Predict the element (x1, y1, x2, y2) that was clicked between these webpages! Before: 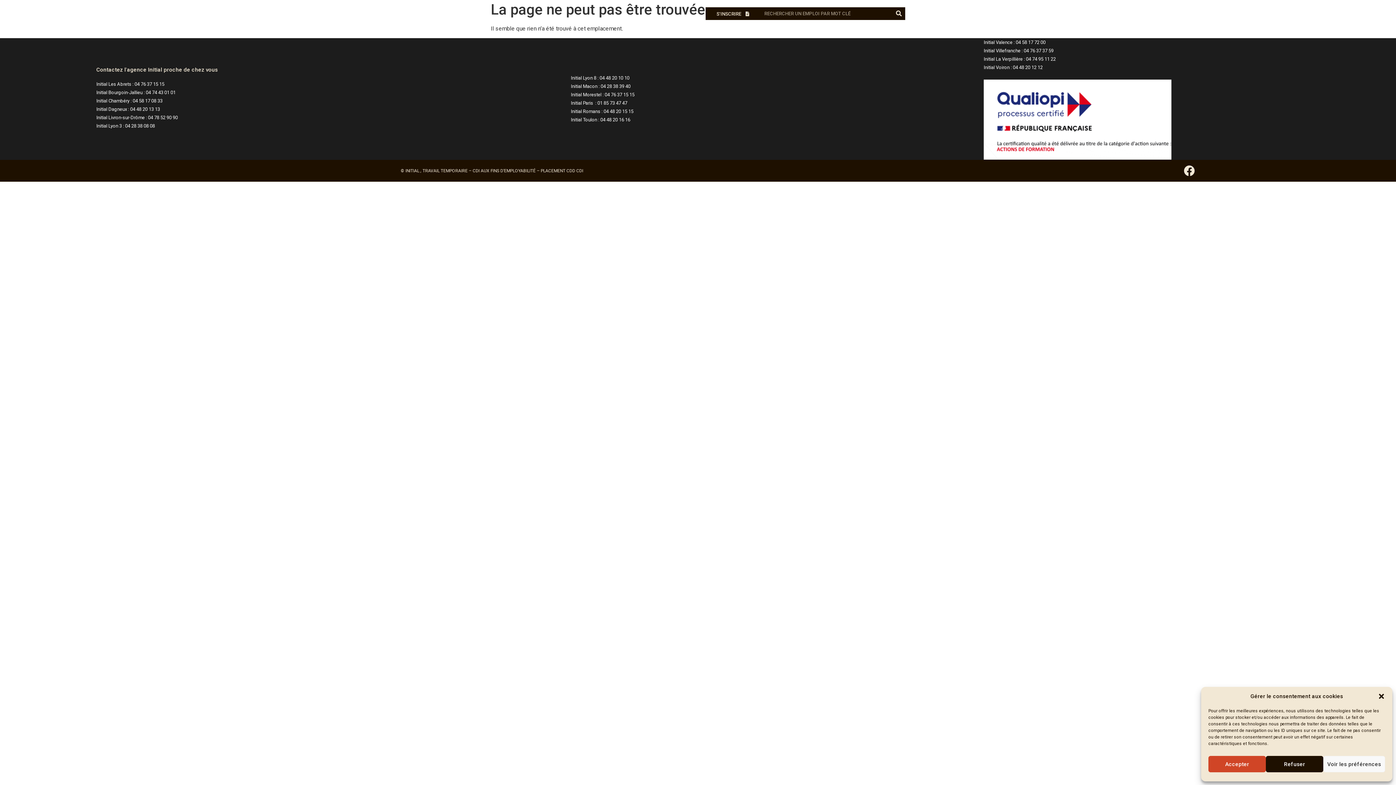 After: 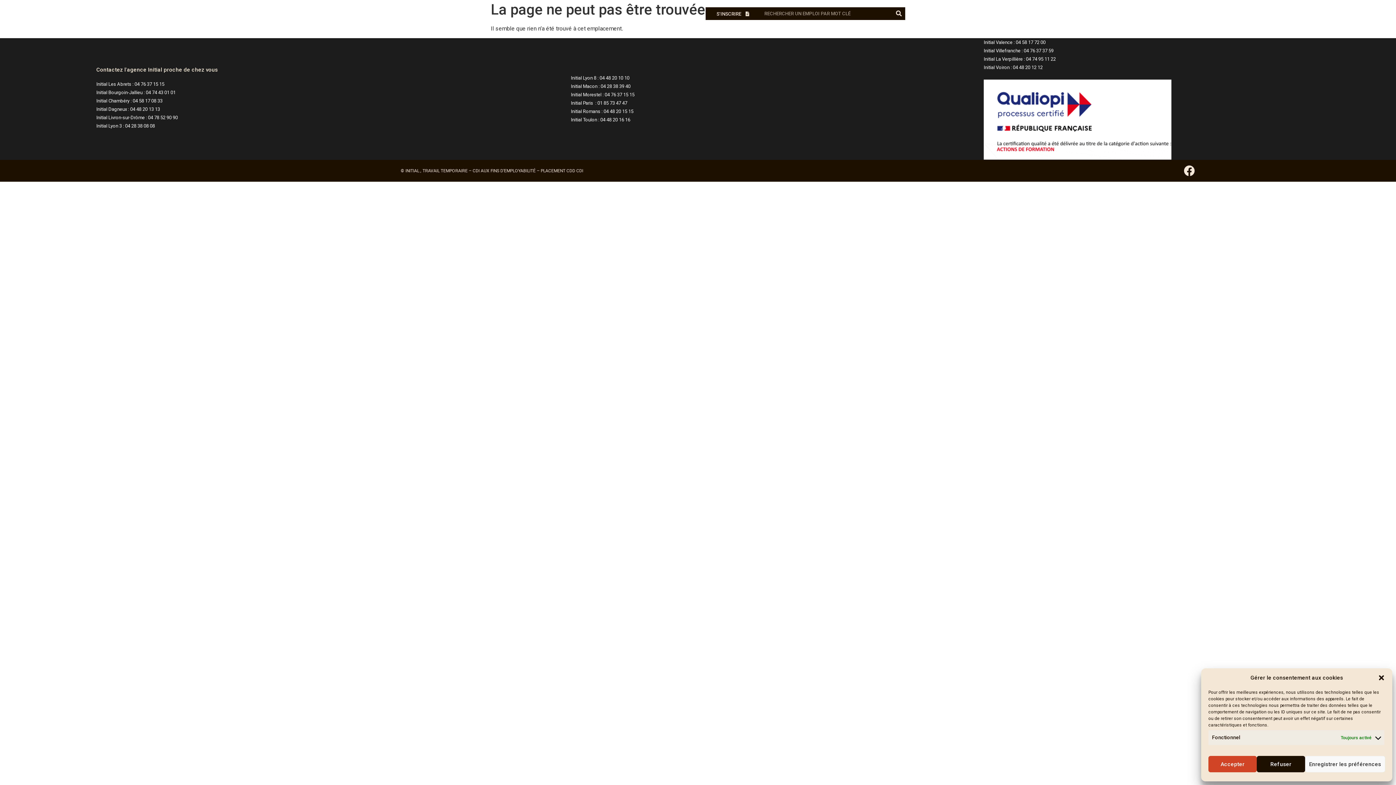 Action: label: Voir les préférences bbox: (1323, 756, 1385, 772)